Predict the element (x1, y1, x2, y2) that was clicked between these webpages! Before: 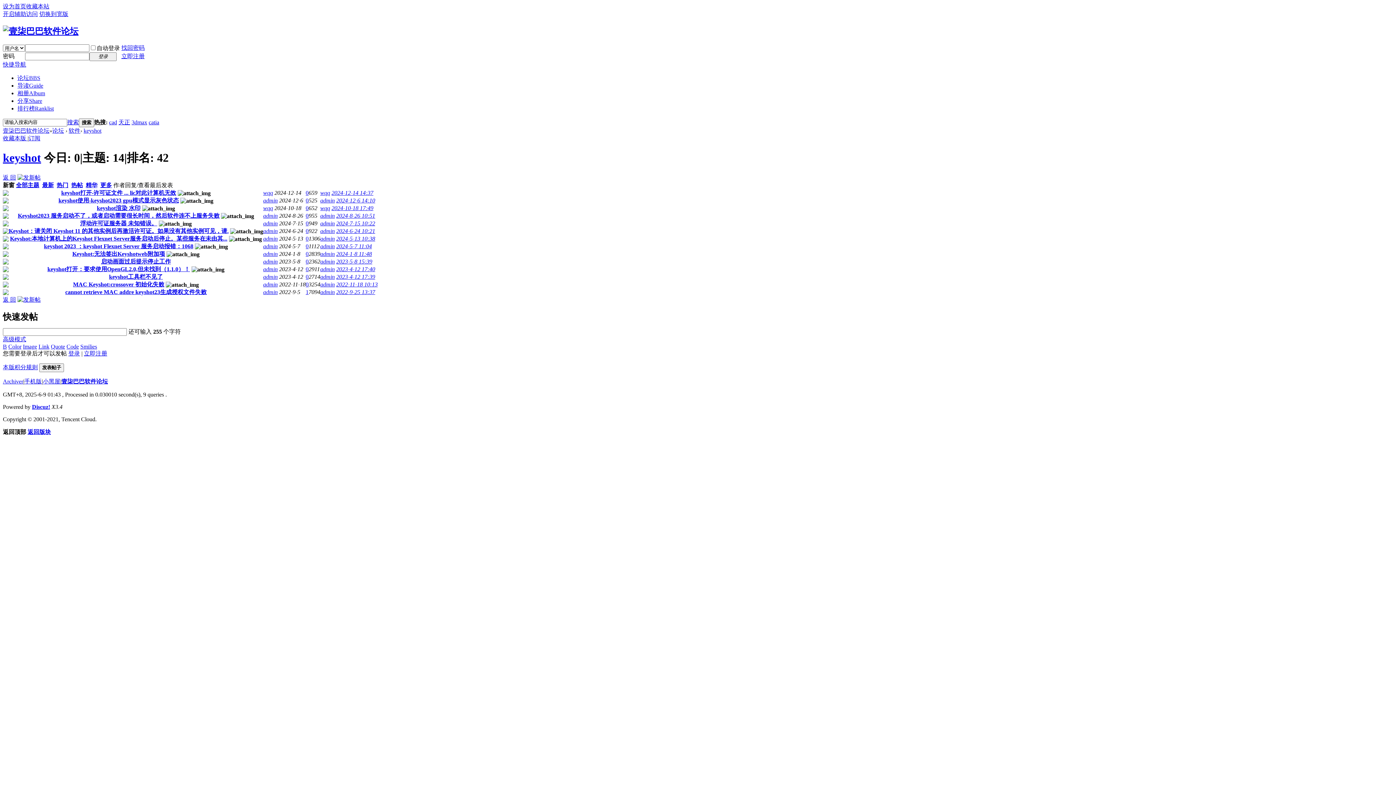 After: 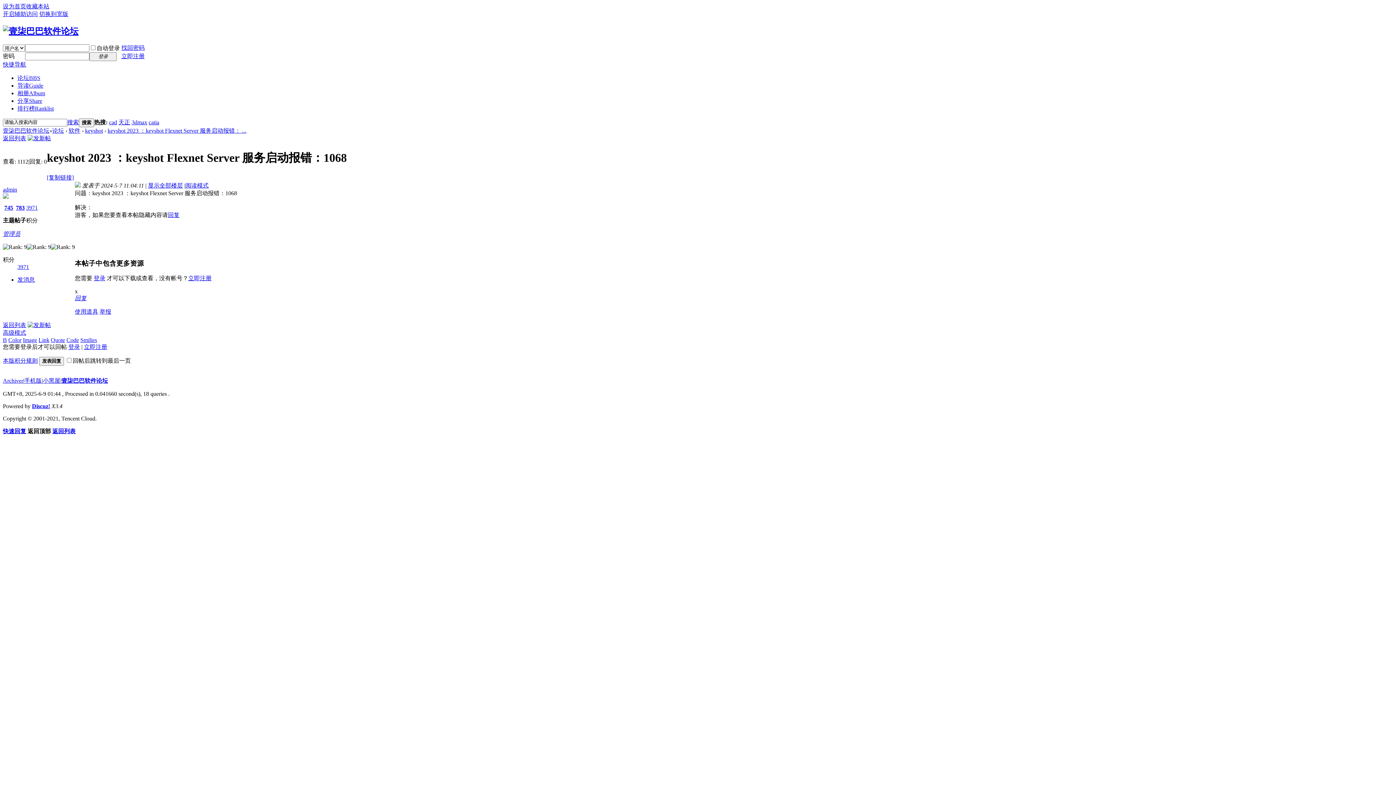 Action: bbox: (44, 243, 193, 249) label: keyshot 2023 ：keyshot Flexnet Server 服务启动报错：1068